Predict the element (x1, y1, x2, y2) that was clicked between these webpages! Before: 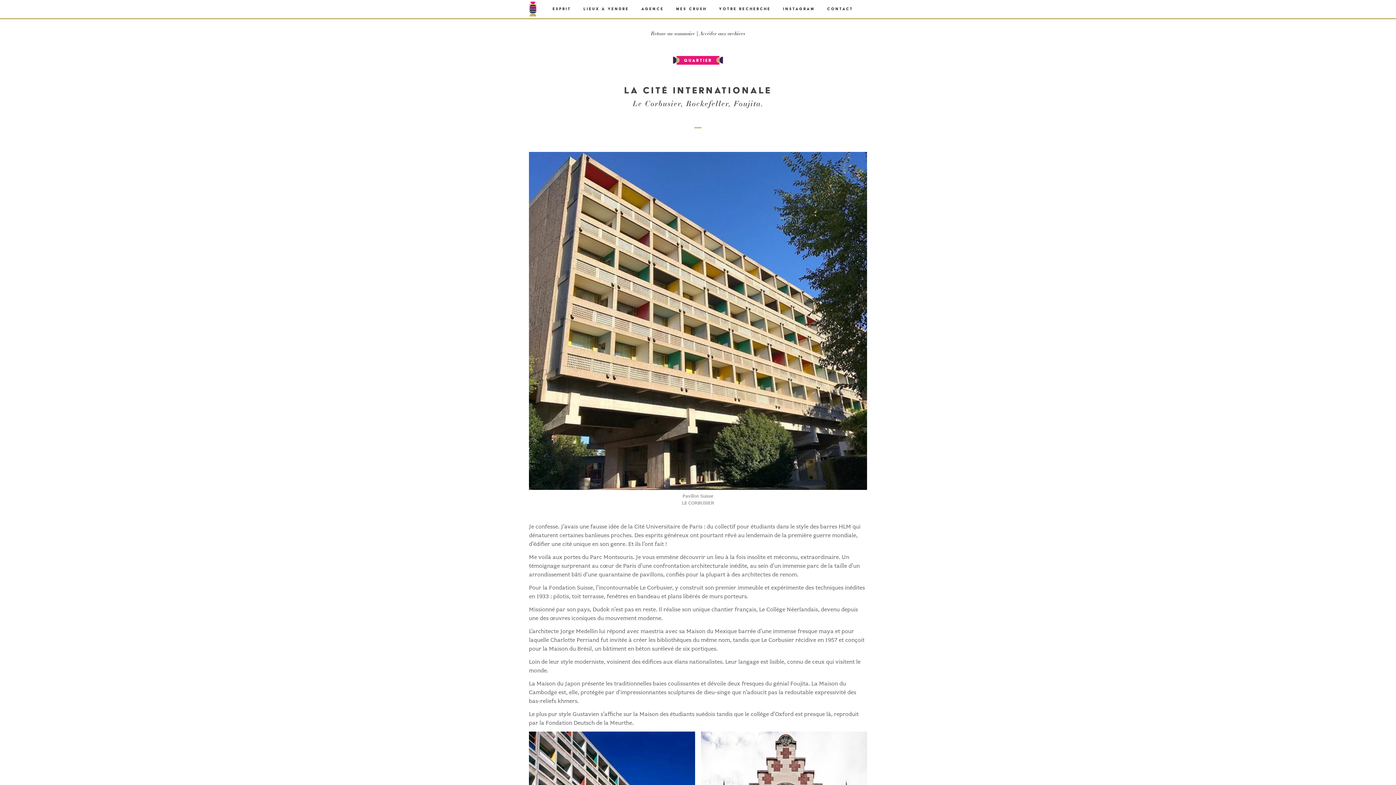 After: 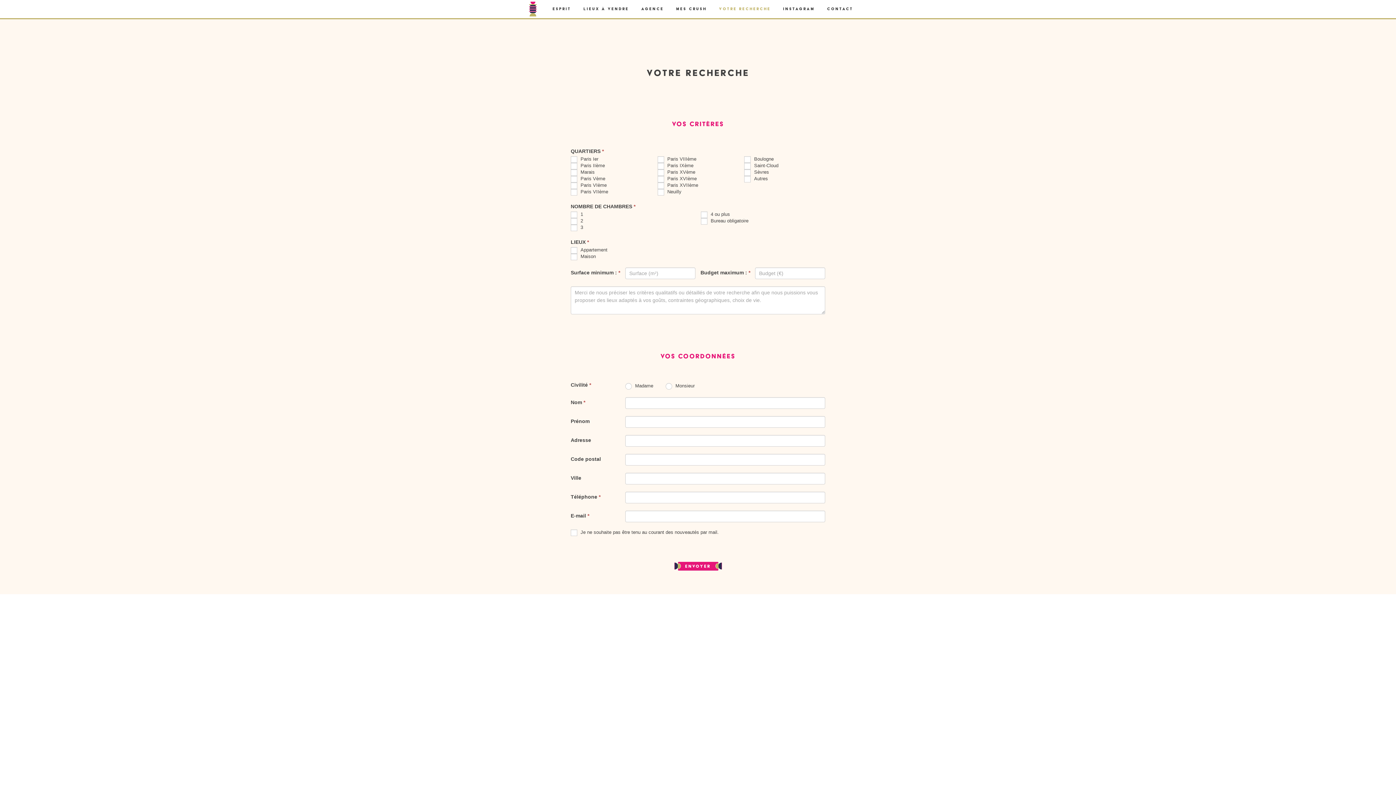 Action: label: Votre recherche bbox: (713, 0, 776, 18)